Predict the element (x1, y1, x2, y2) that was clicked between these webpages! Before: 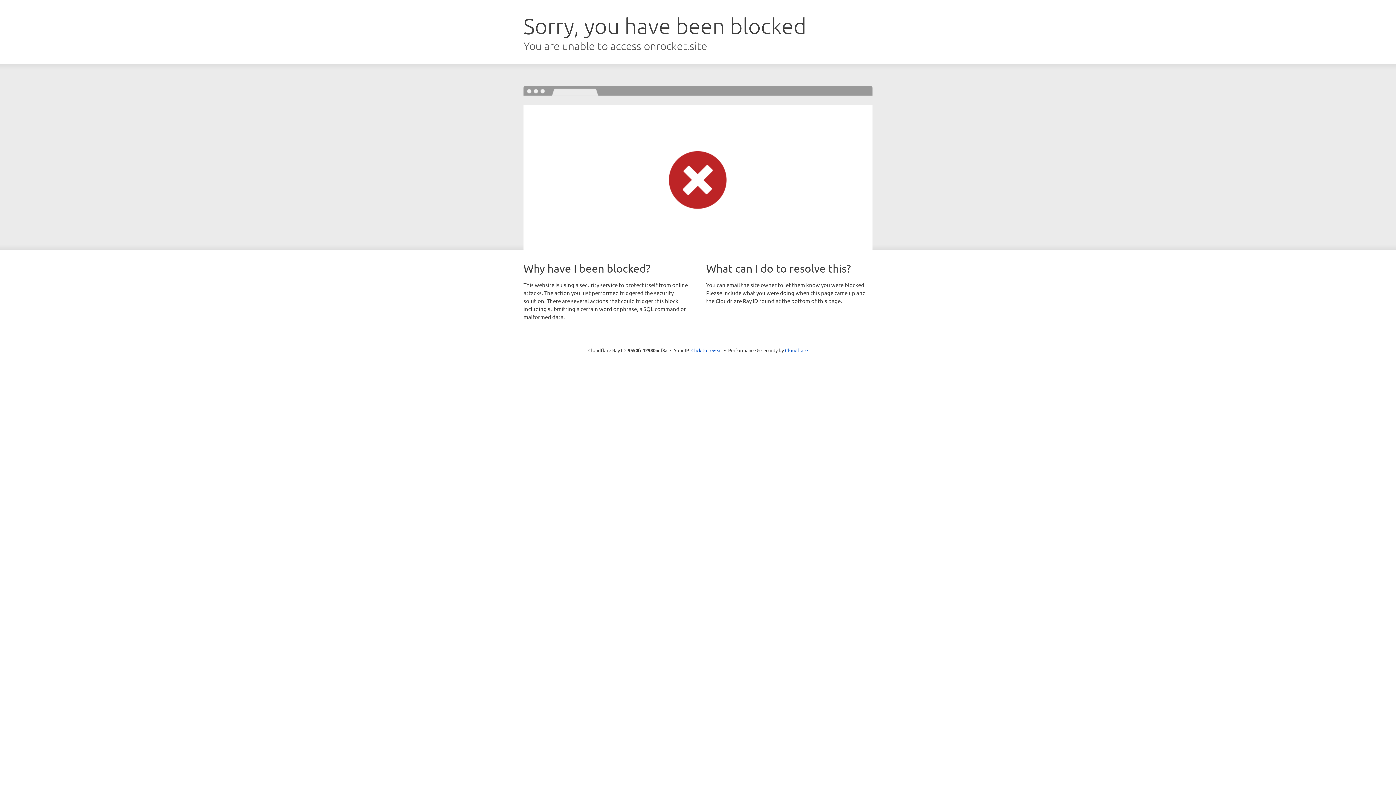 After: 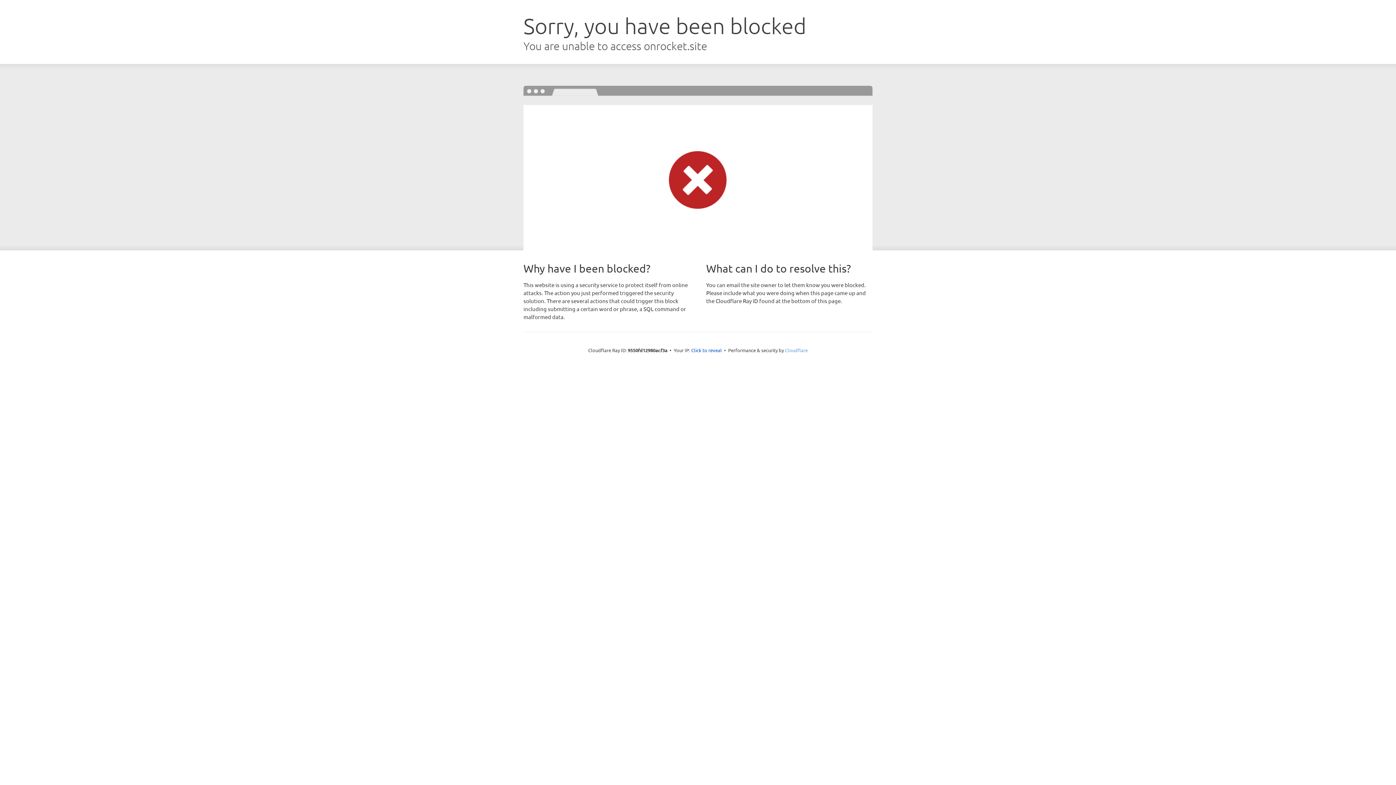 Action: bbox: (785, 347, 808, 353) label: Cloudflare